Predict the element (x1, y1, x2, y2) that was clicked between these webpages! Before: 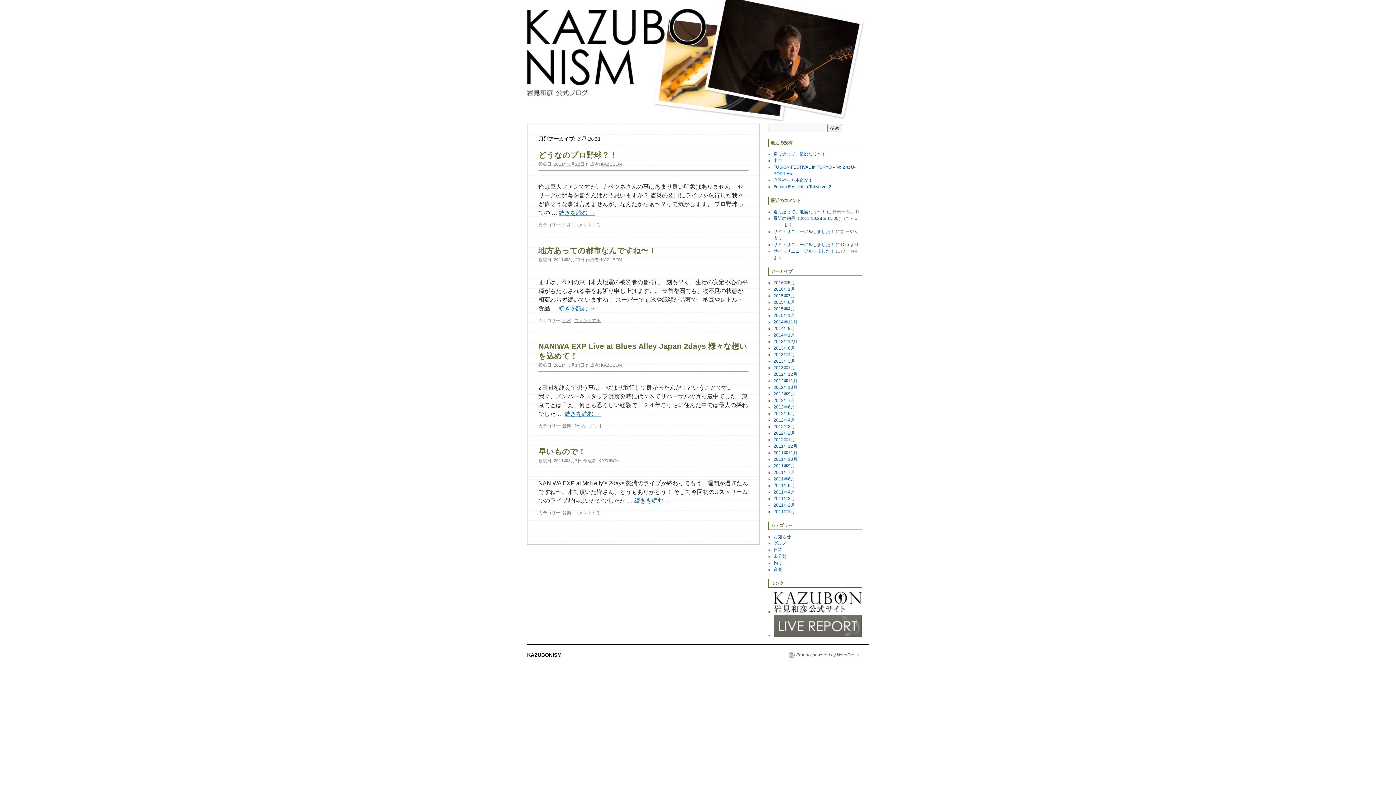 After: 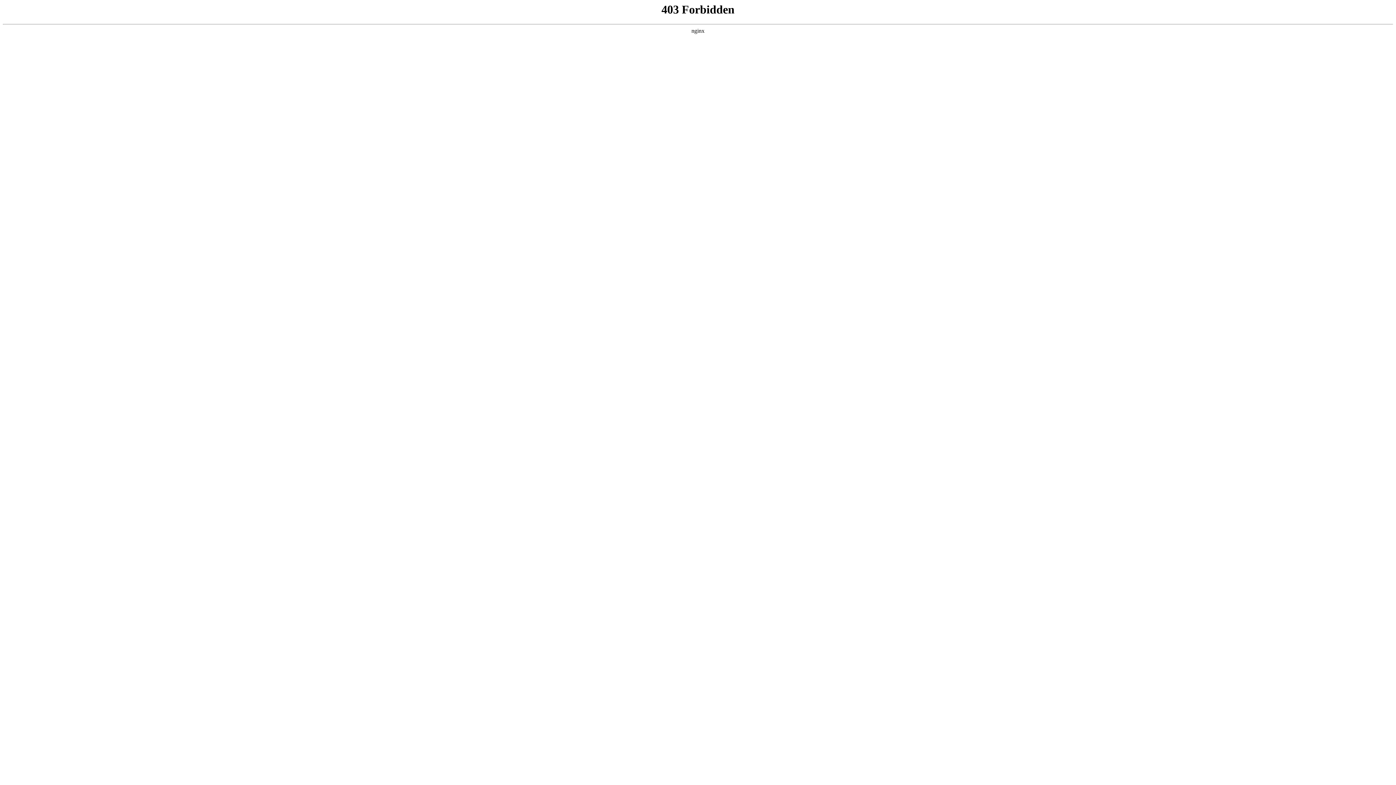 Action: bbox: (789, 652, 860, 658) label: Proudly powered by WordPress.